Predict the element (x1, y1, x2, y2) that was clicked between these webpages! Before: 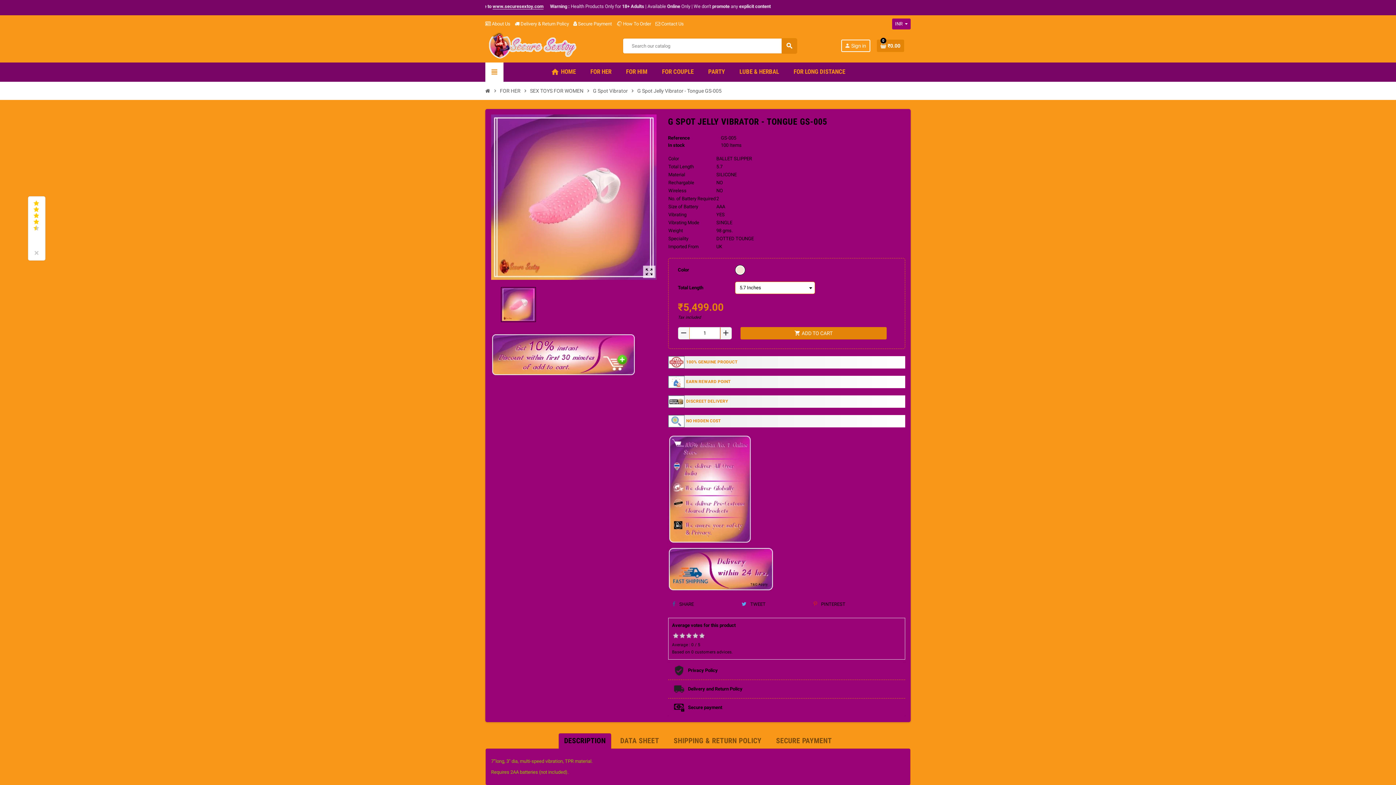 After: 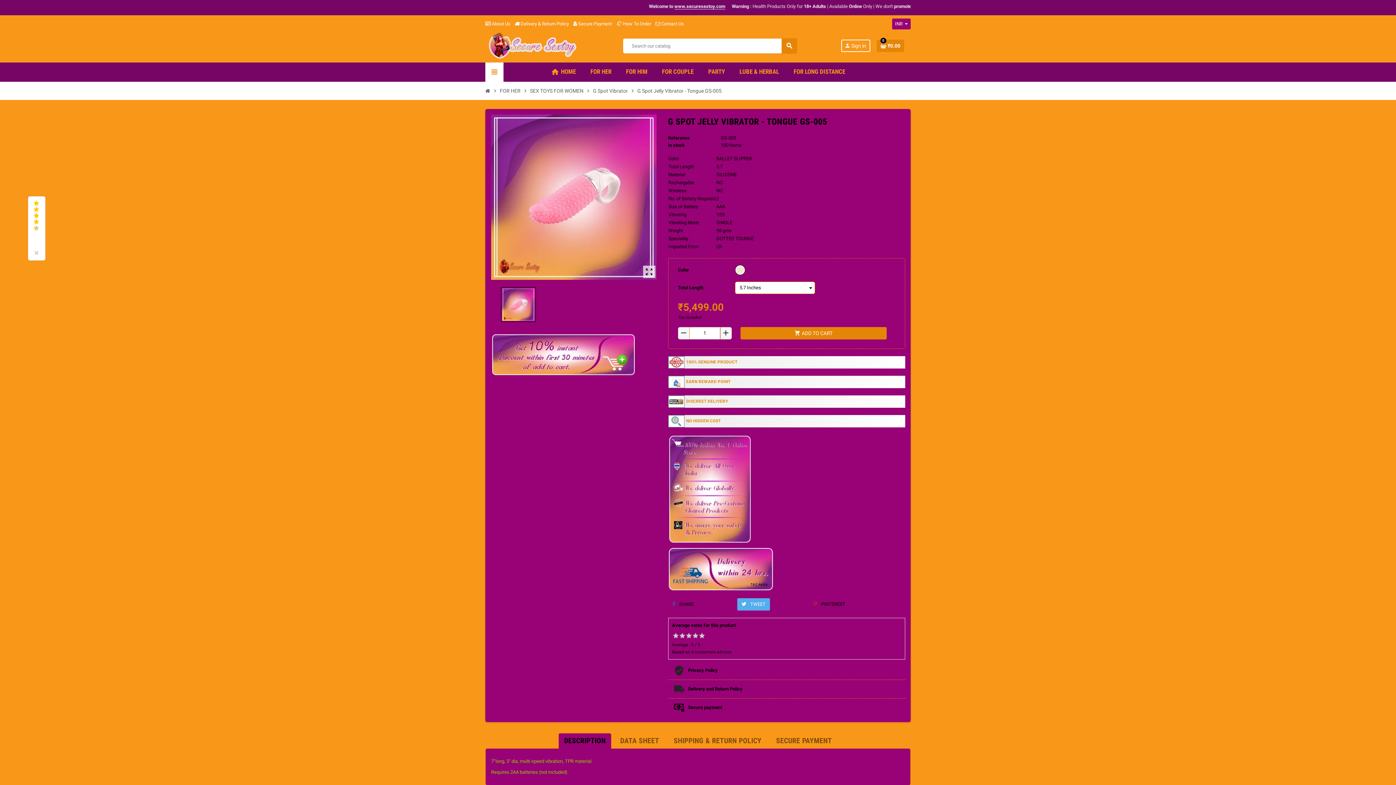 Action: label:  TWEET bbox: (737, 598, 770, 610)